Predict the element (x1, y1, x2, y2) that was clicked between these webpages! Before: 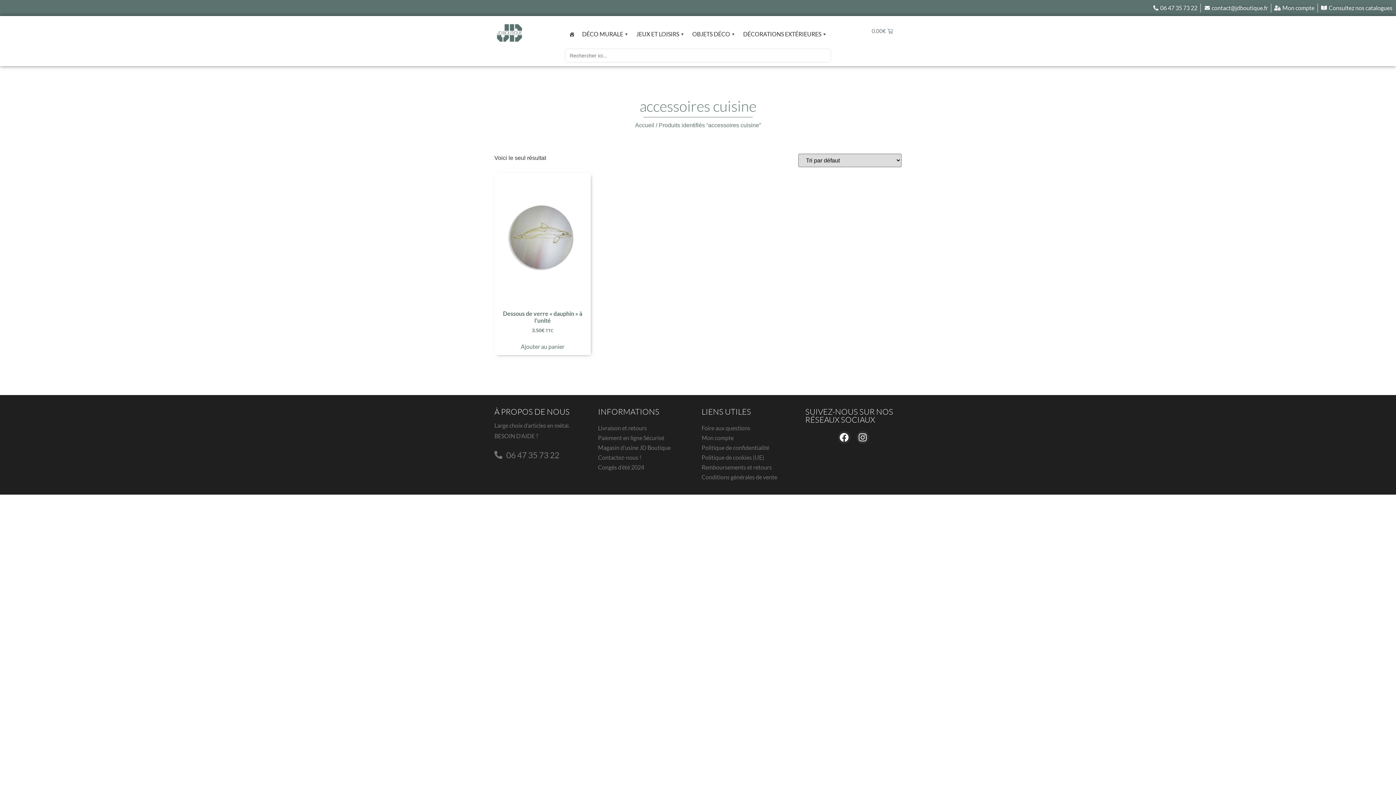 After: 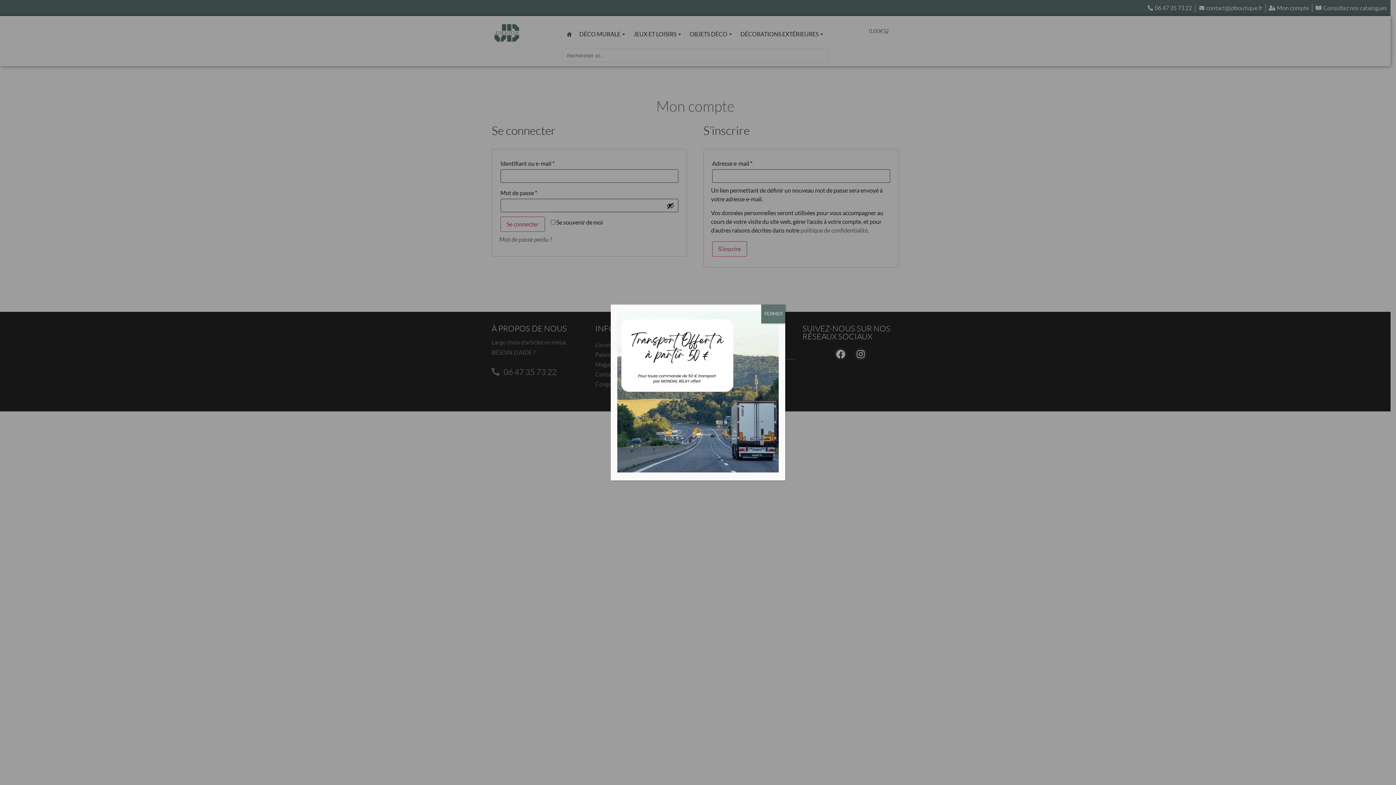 Action: label: Mon compte bbox: (701, 433, 798, 442)